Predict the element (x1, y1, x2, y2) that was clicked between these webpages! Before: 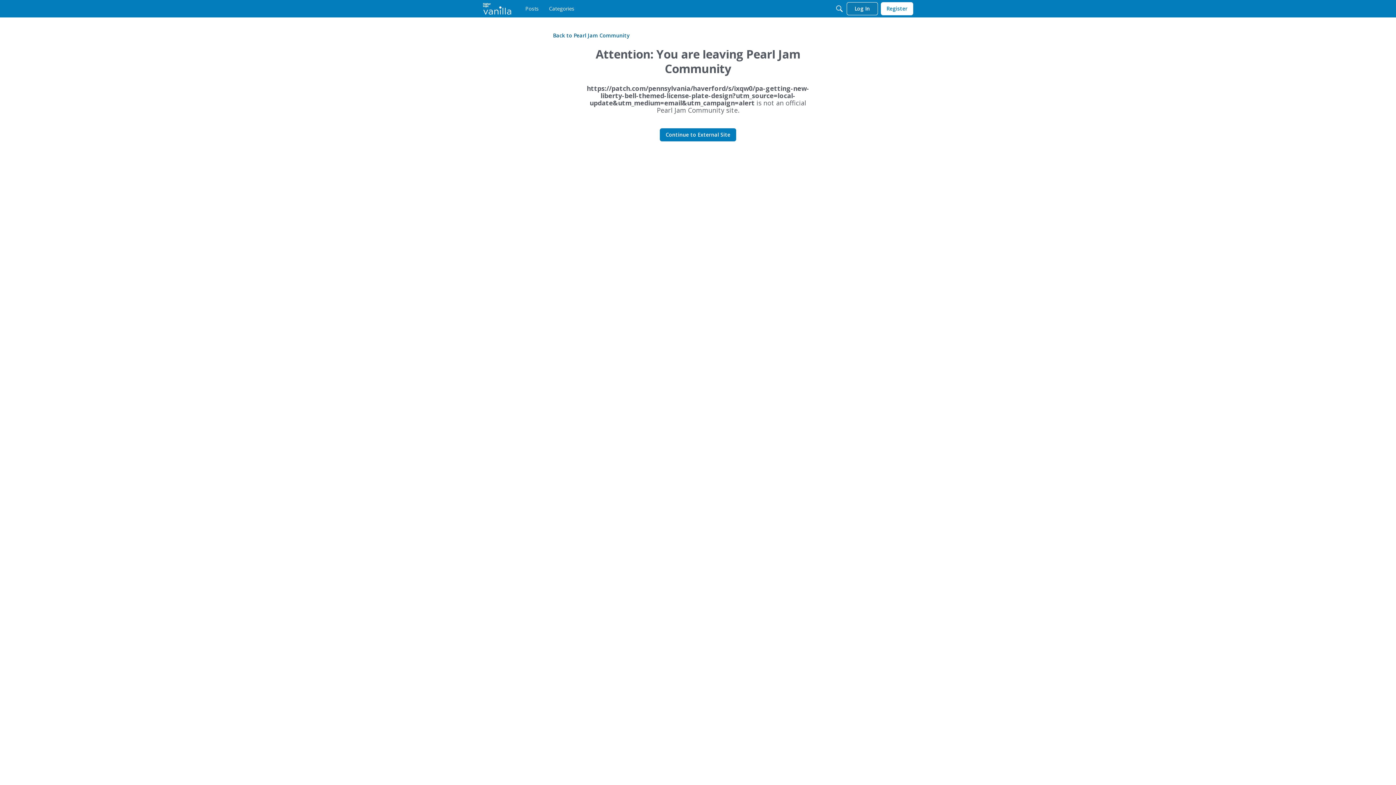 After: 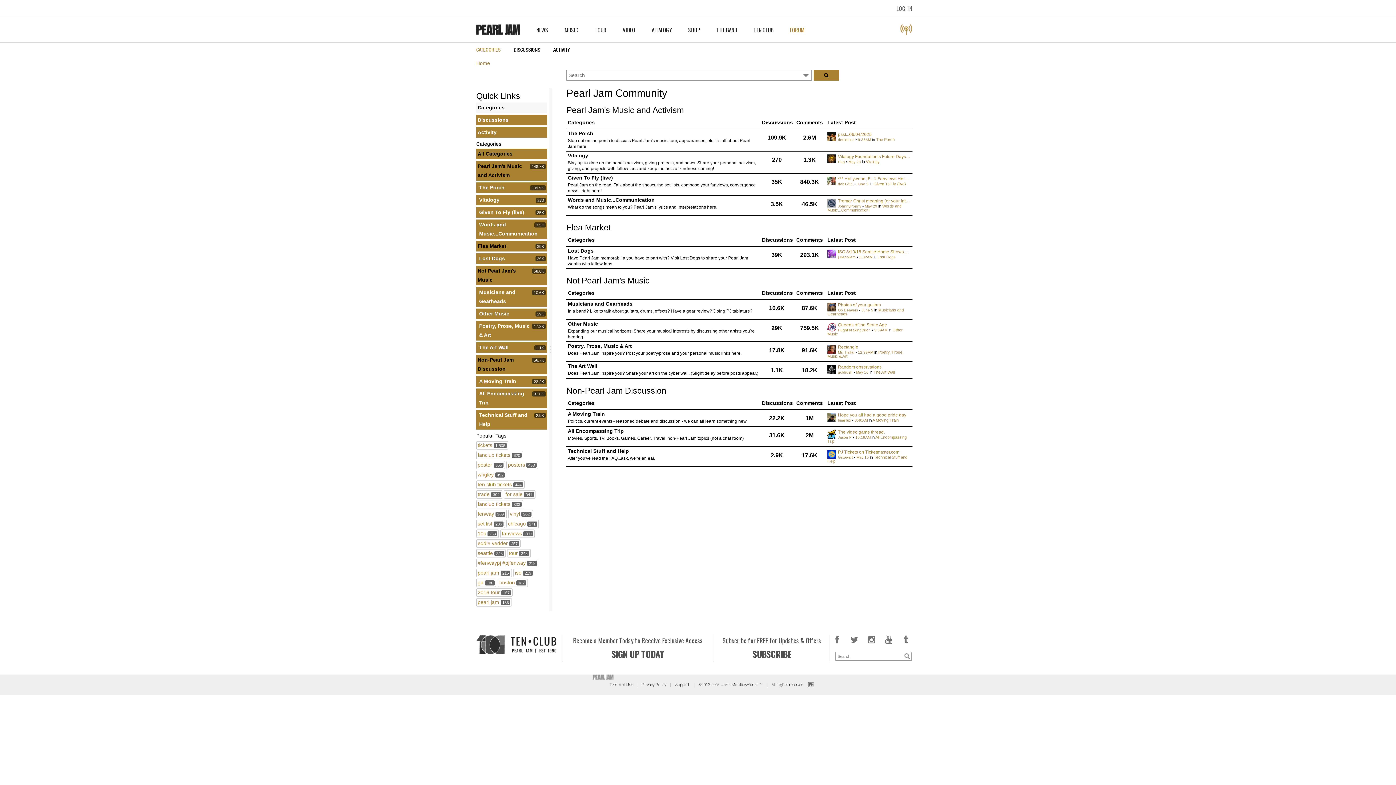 Action: bbox: (482, 2, 511, 14)